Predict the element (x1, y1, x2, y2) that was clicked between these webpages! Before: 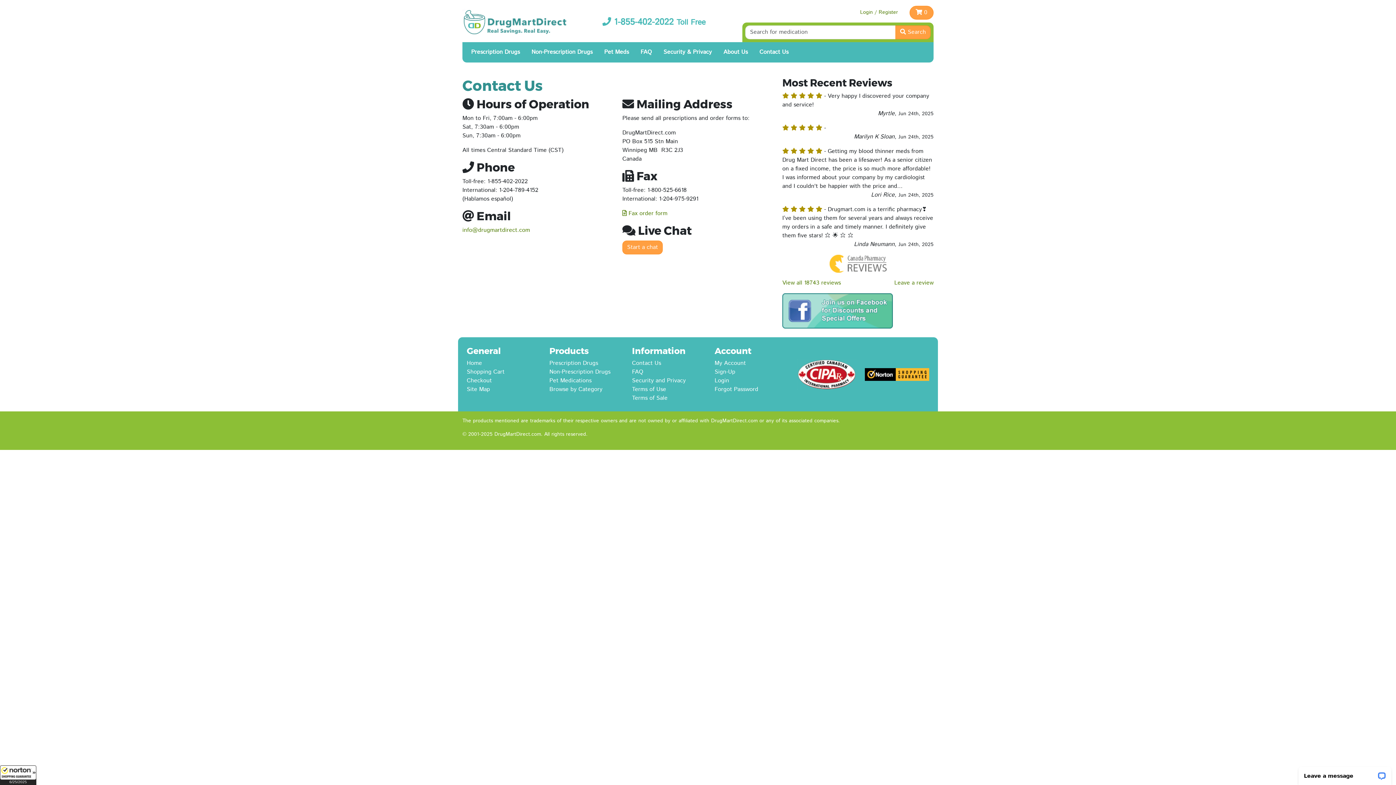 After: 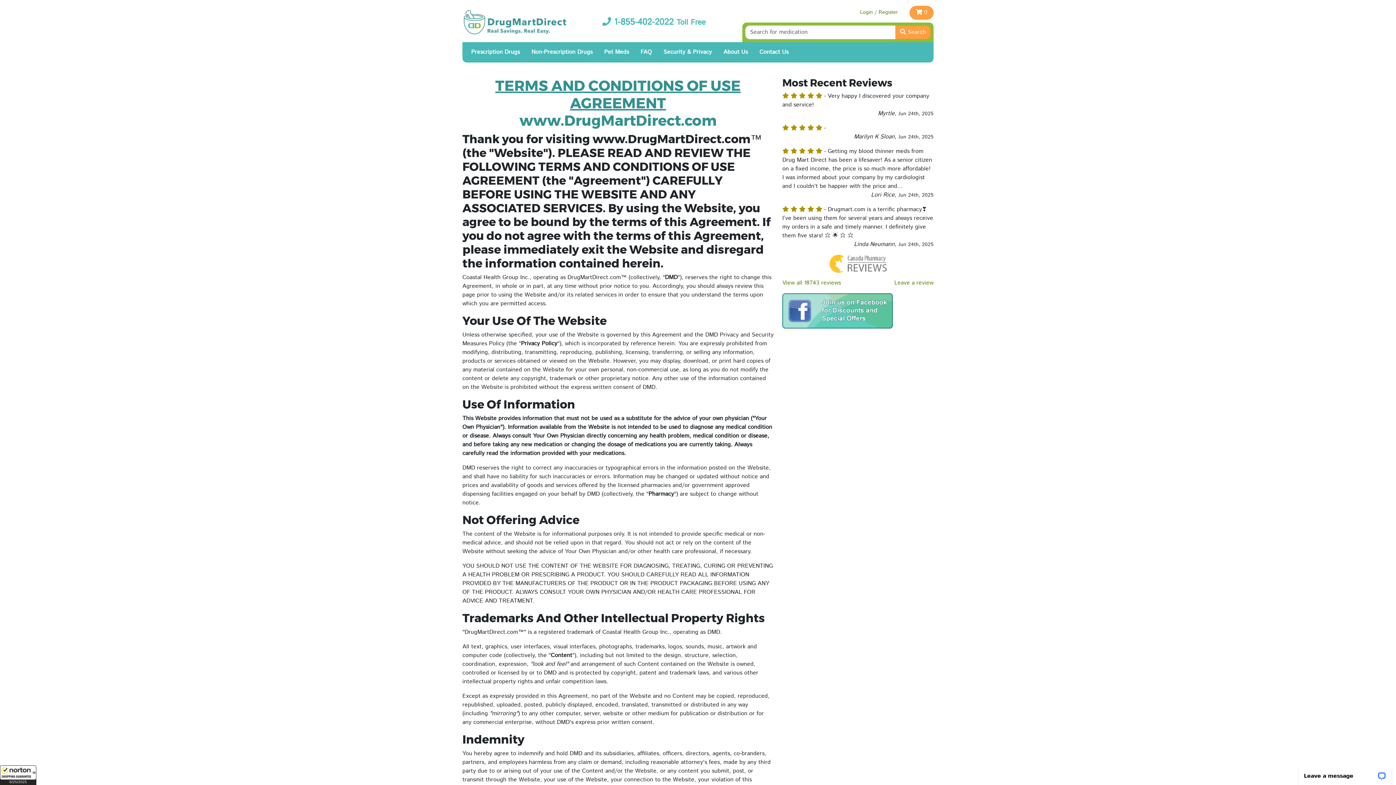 Action: label: Terms of Use bbox: (632, 385, 666, 393)